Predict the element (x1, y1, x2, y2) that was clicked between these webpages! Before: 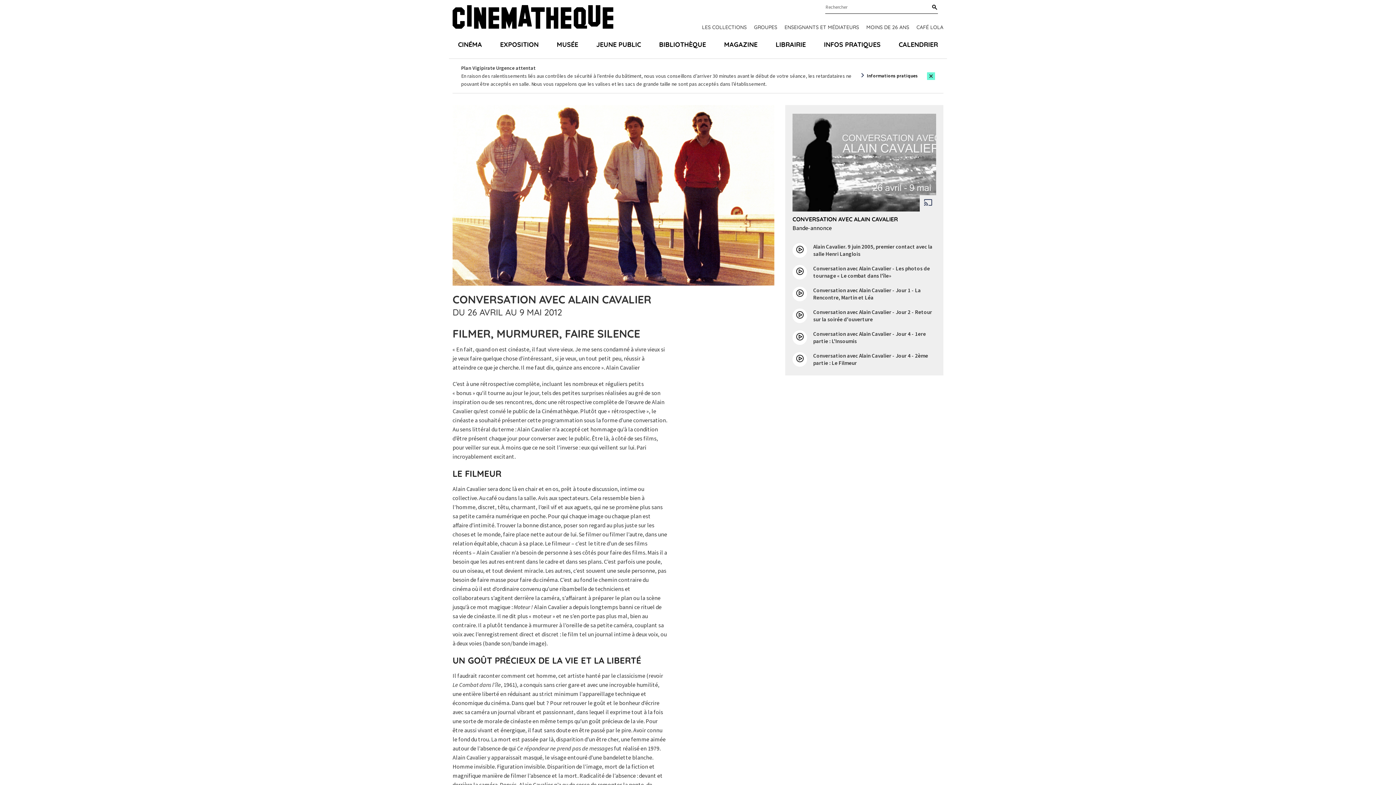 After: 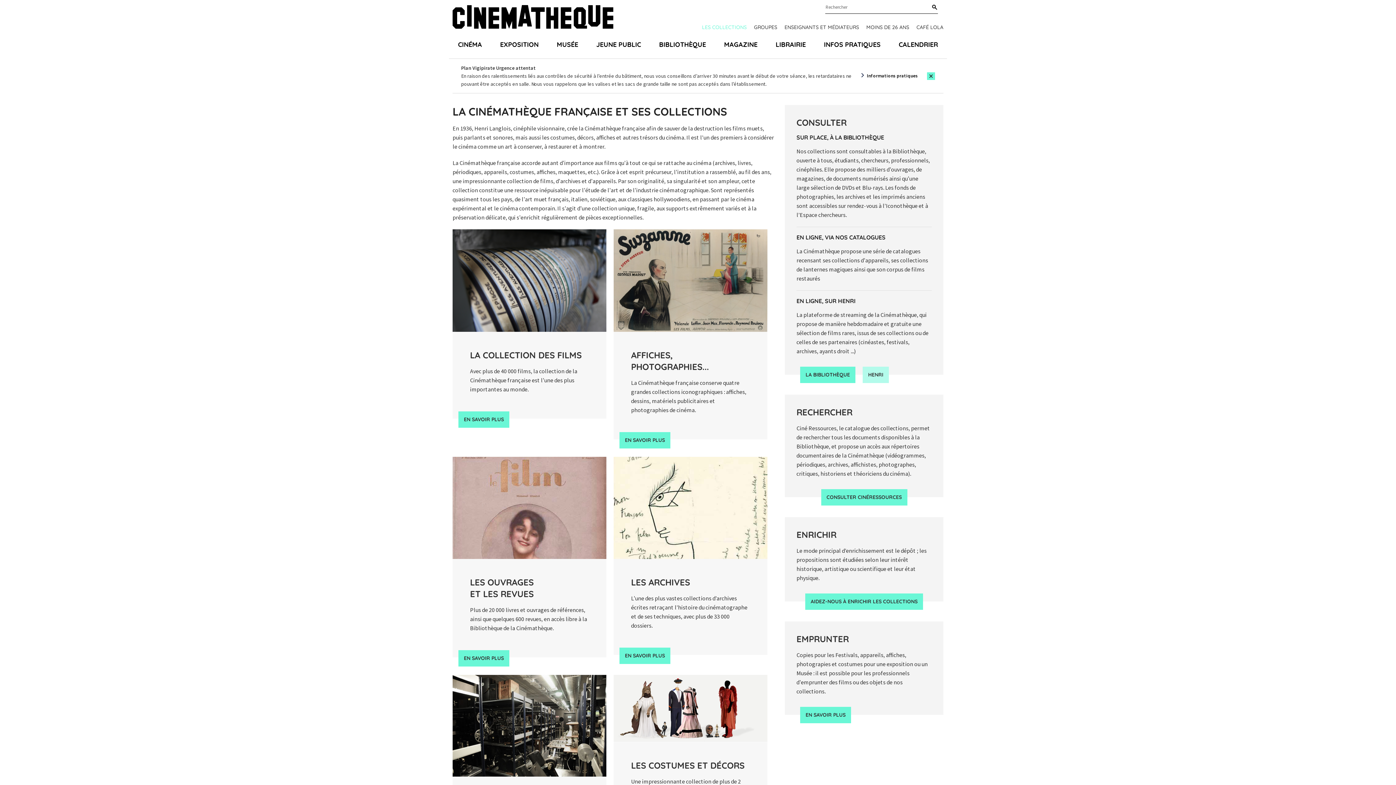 Action: label: LES COLLECTIONS bbox: (702, 23, 746, 30)